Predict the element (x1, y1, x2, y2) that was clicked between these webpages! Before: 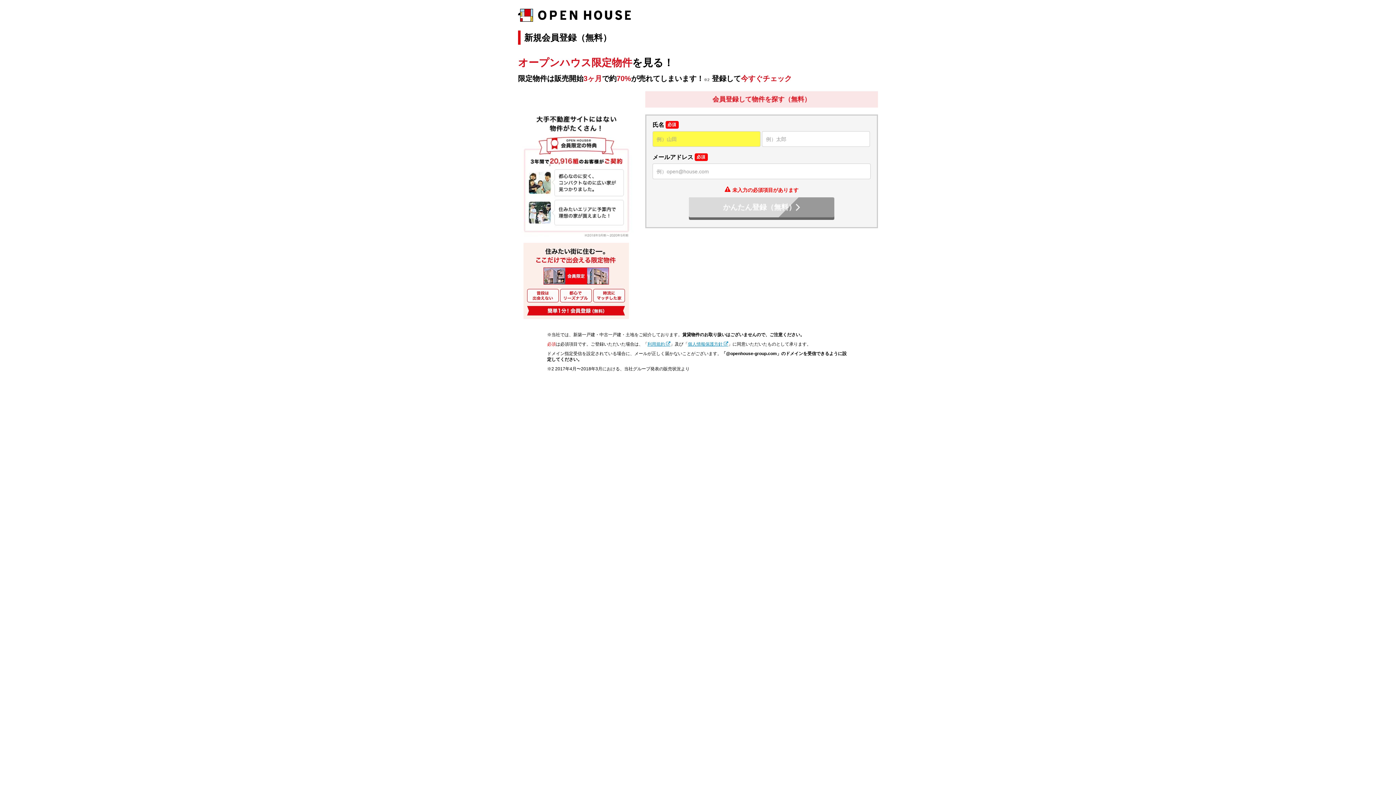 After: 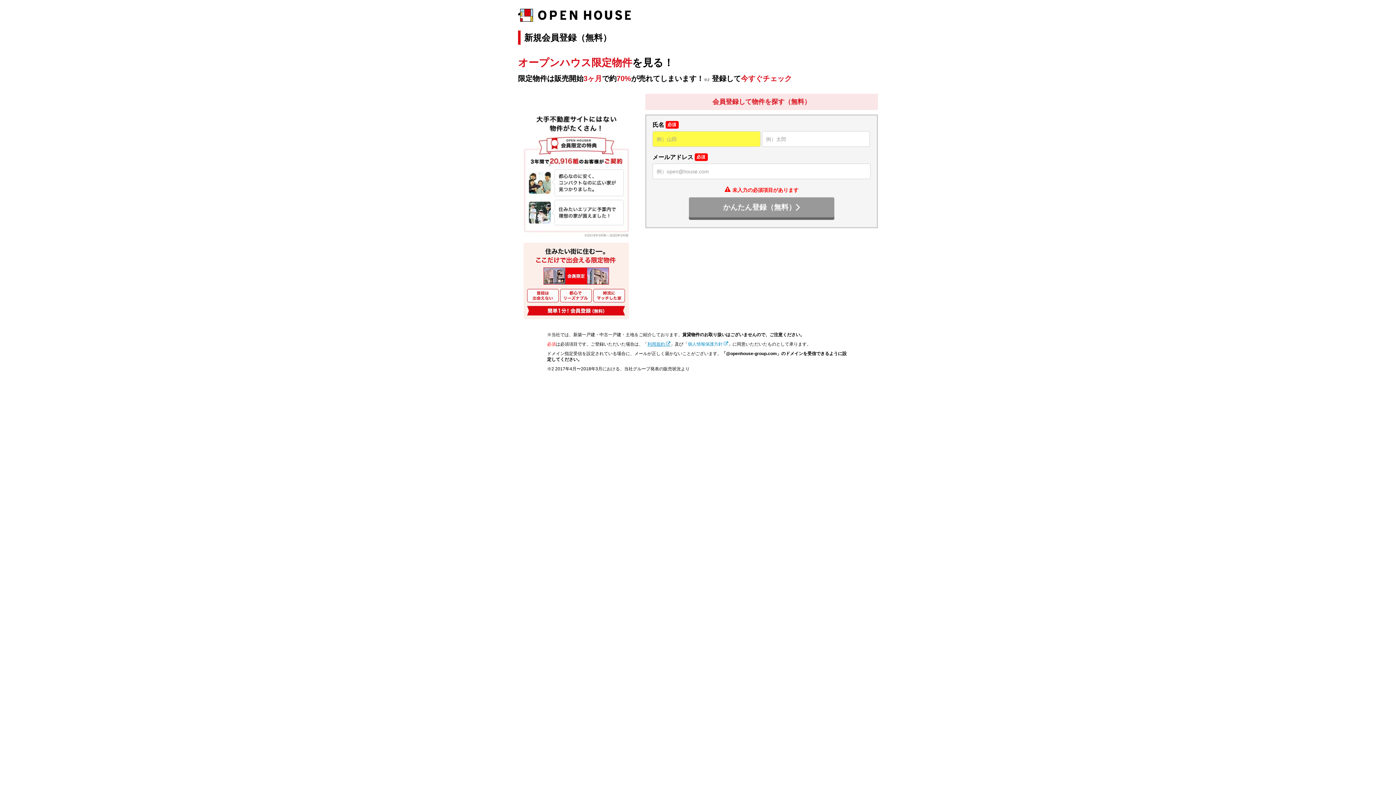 Action: bbox: (688, 341, 728, 346) label: 個人情報保護方針 